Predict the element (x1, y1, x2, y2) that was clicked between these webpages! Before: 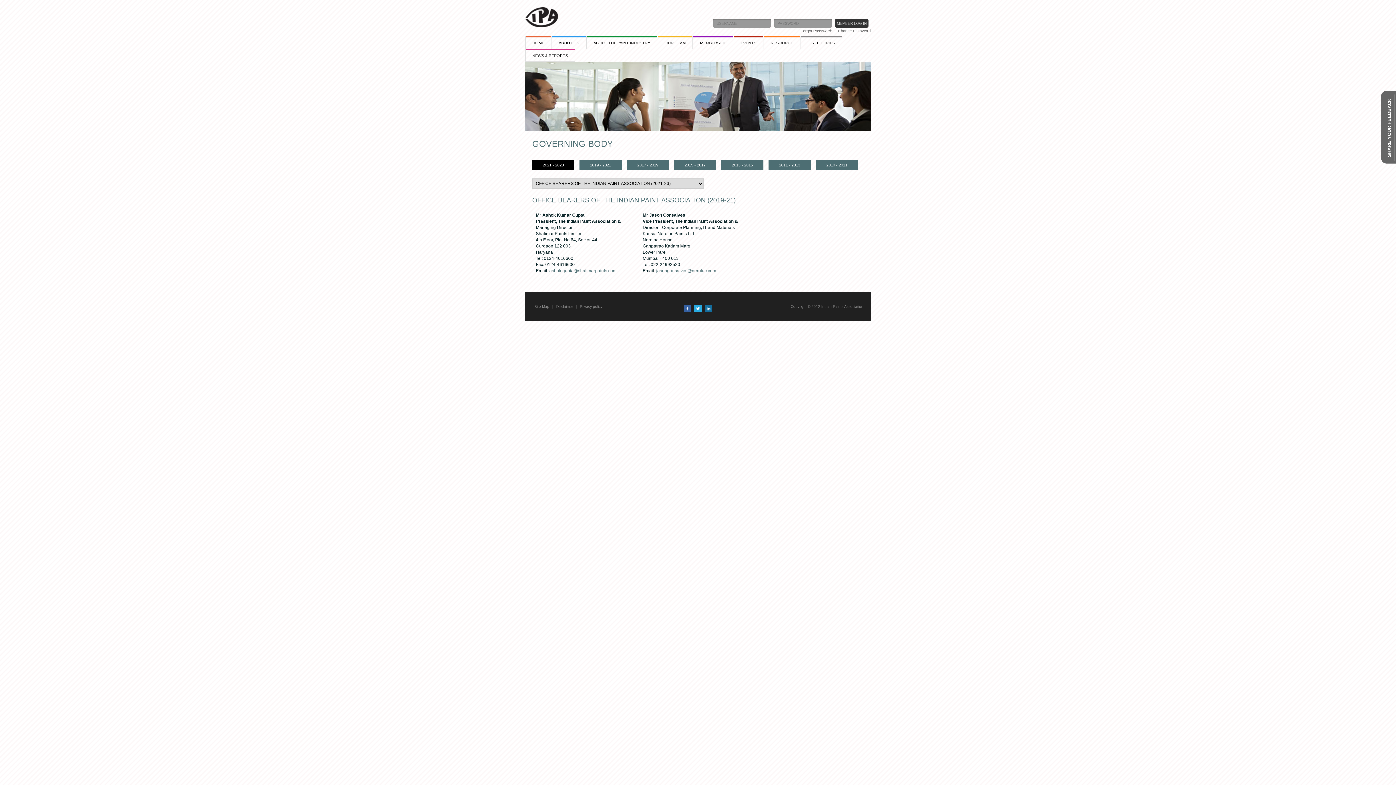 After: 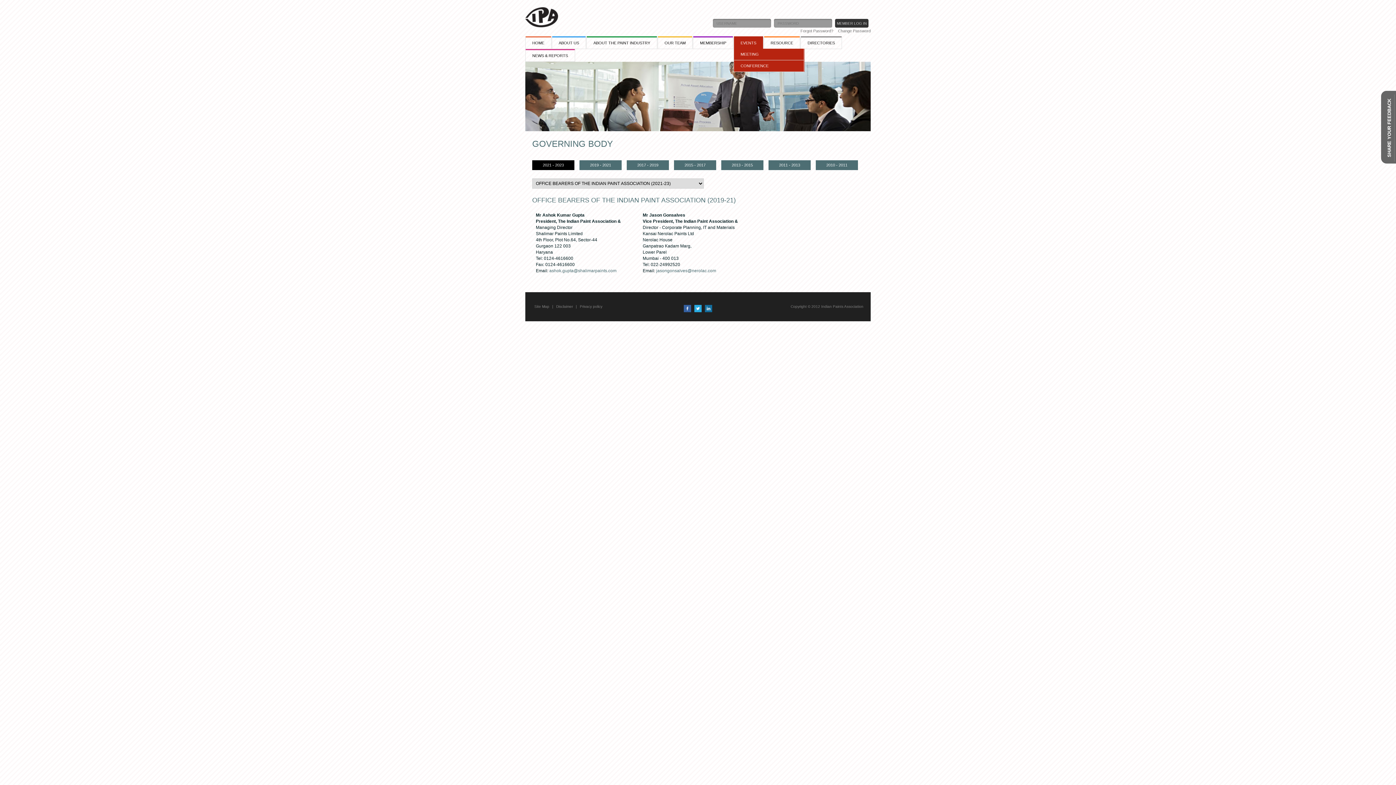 Action: bbox: (734, 36, 763, 48) label: EVENTS